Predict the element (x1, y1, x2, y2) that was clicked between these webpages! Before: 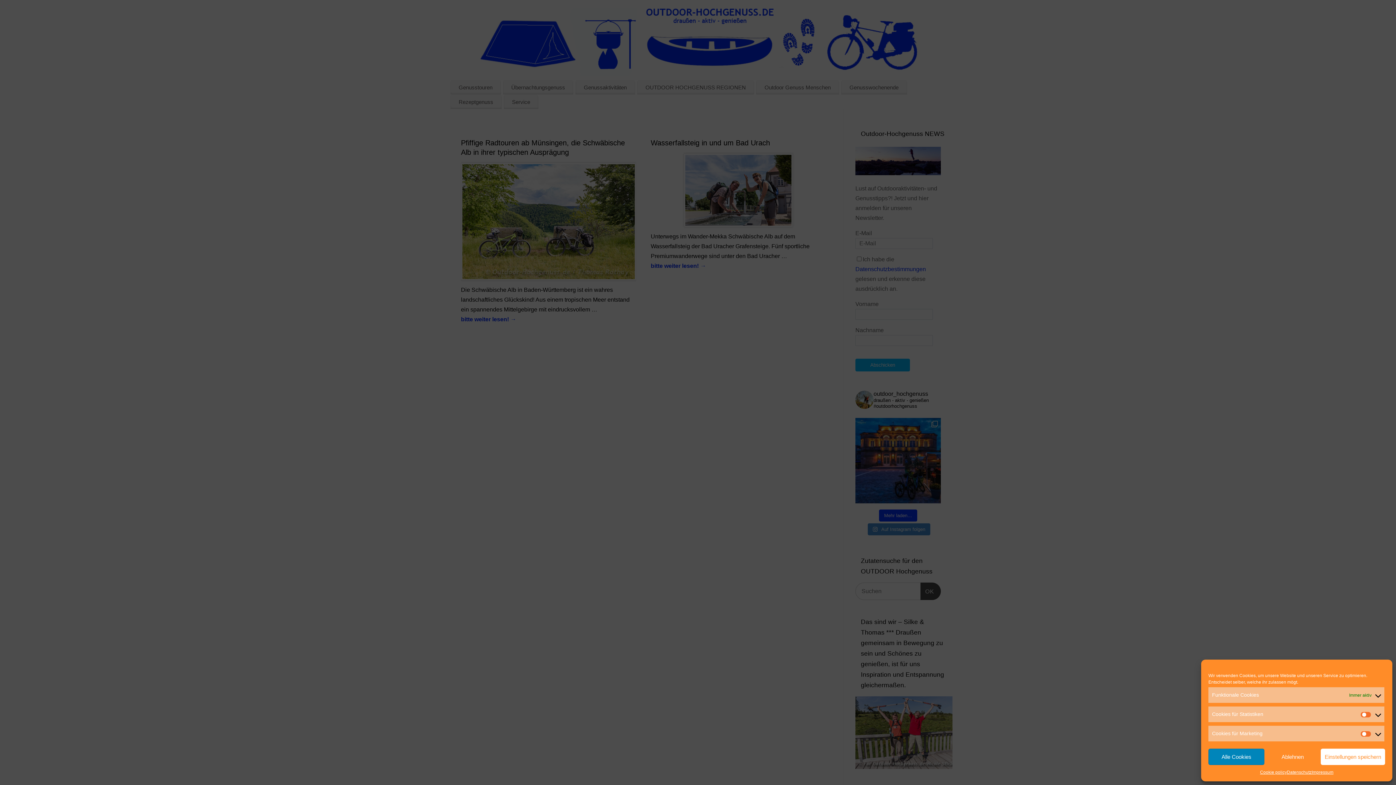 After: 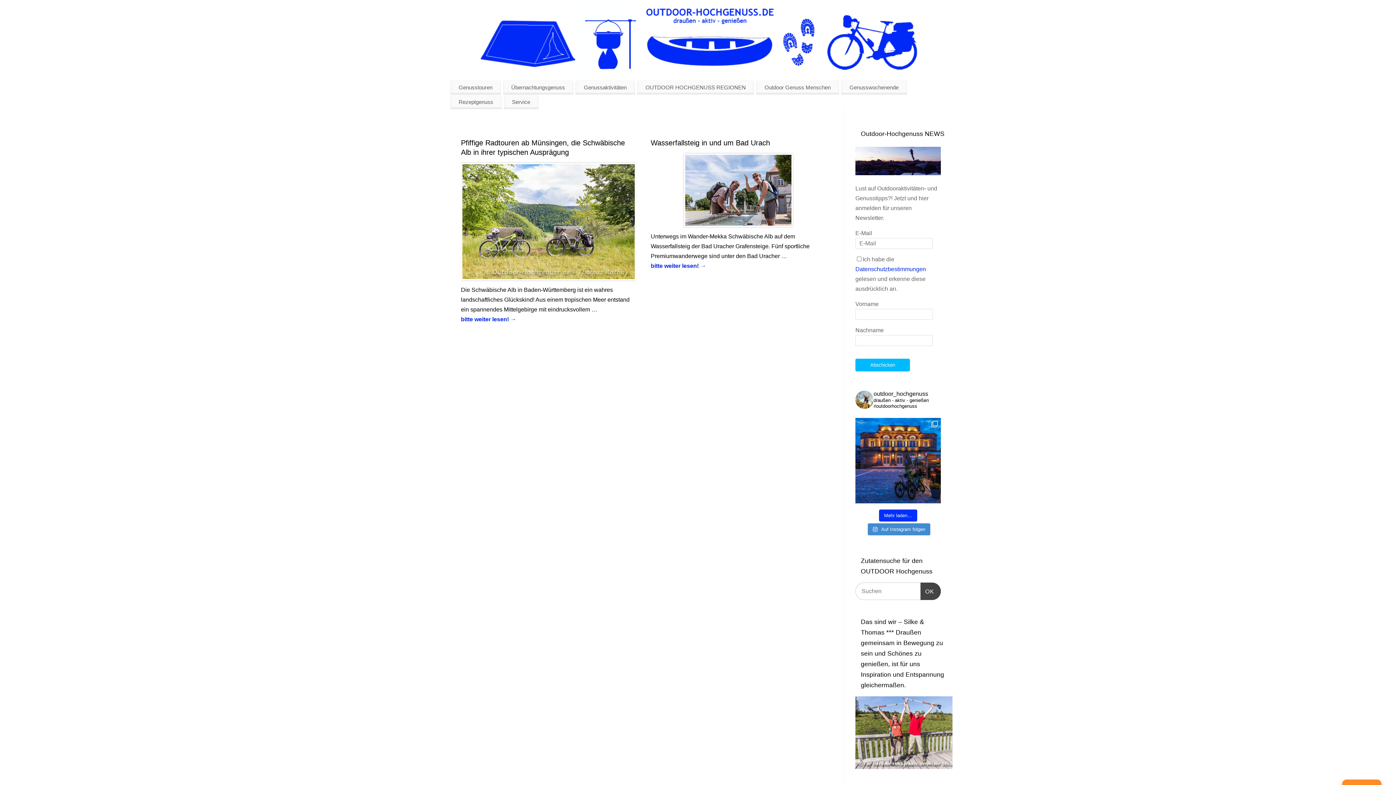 Action: label: Ablehnen bbox: (1264, 749, 1321, 765)